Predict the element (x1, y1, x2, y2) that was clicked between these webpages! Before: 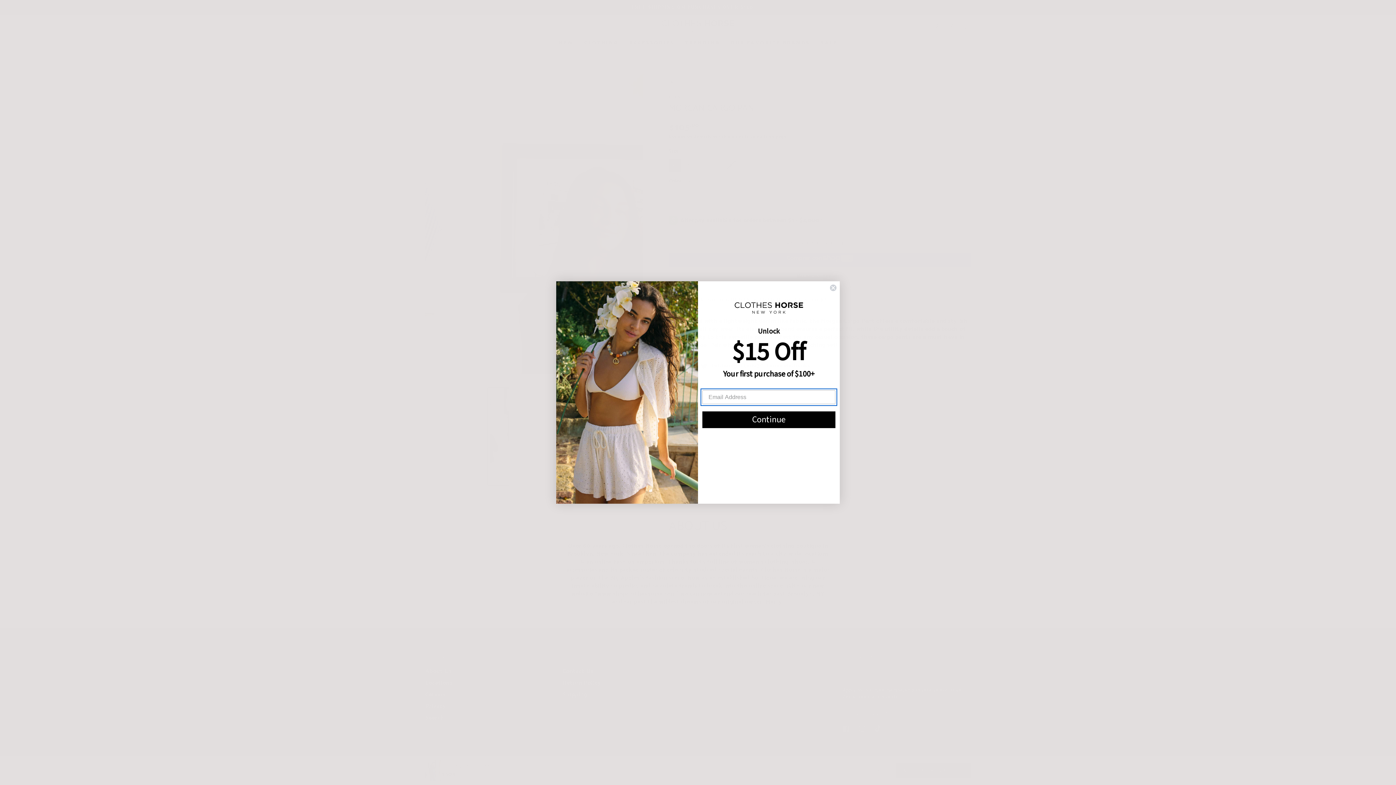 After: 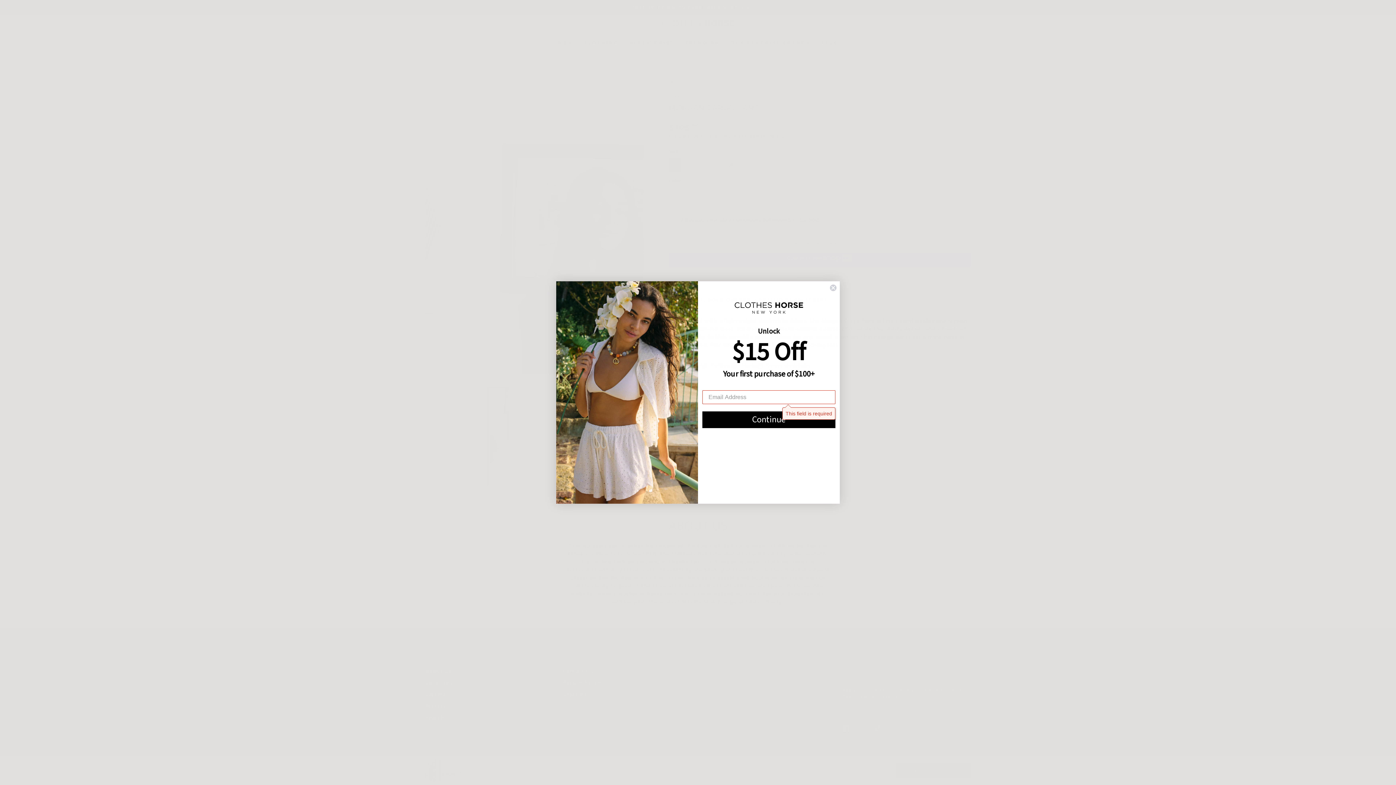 Action: bbox: (702, 411, 835, 428) label: Continue